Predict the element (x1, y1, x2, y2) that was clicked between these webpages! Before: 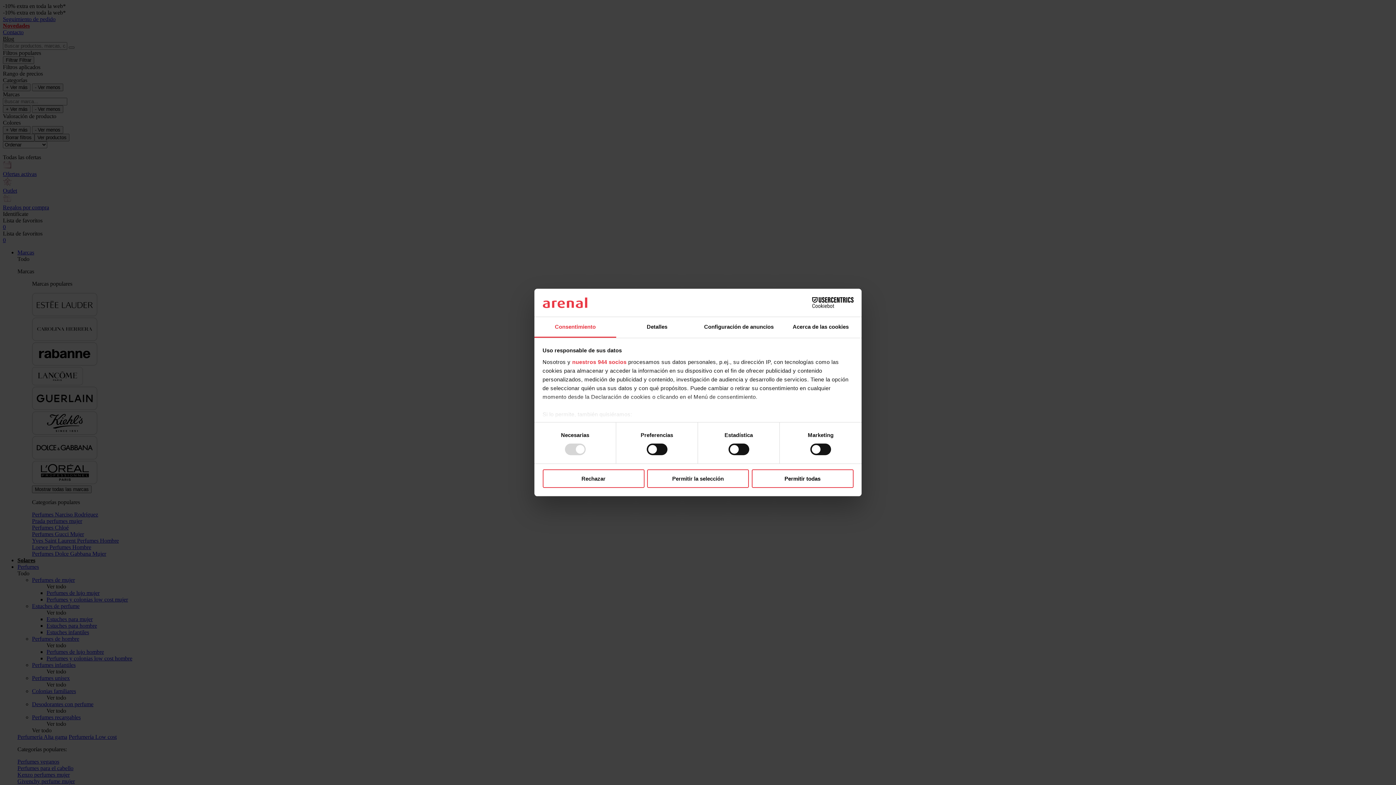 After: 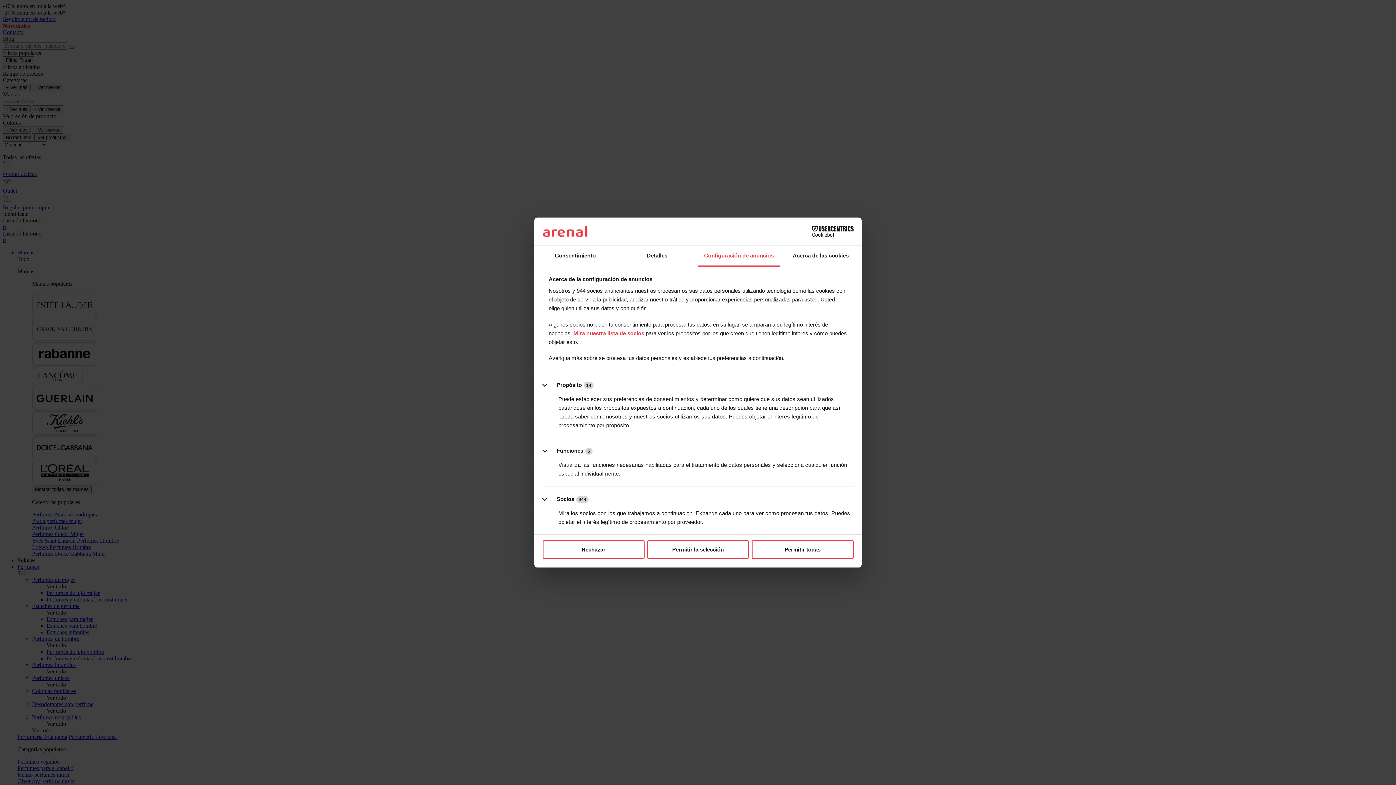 Action: bbox: (698, 317, 780, 337) label: Configuración de anuncios